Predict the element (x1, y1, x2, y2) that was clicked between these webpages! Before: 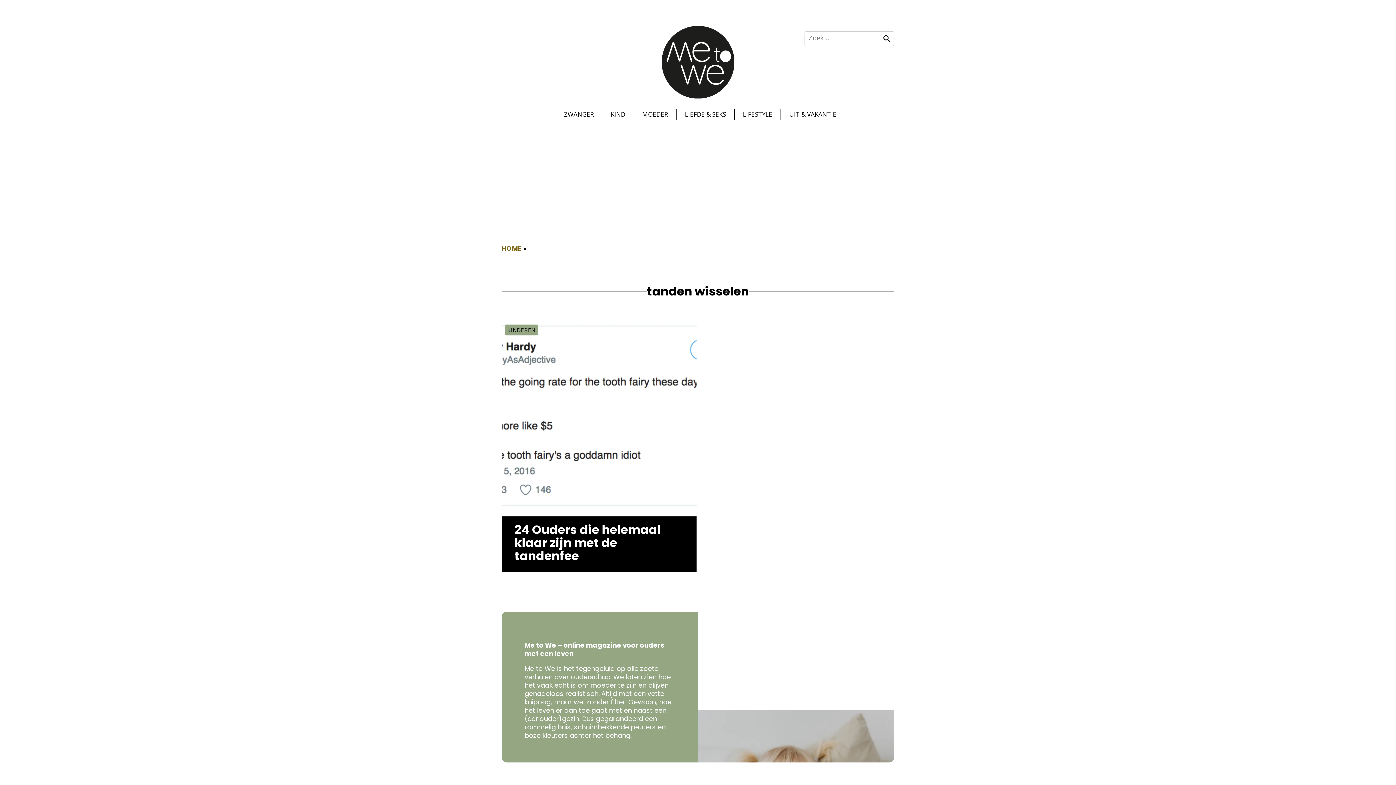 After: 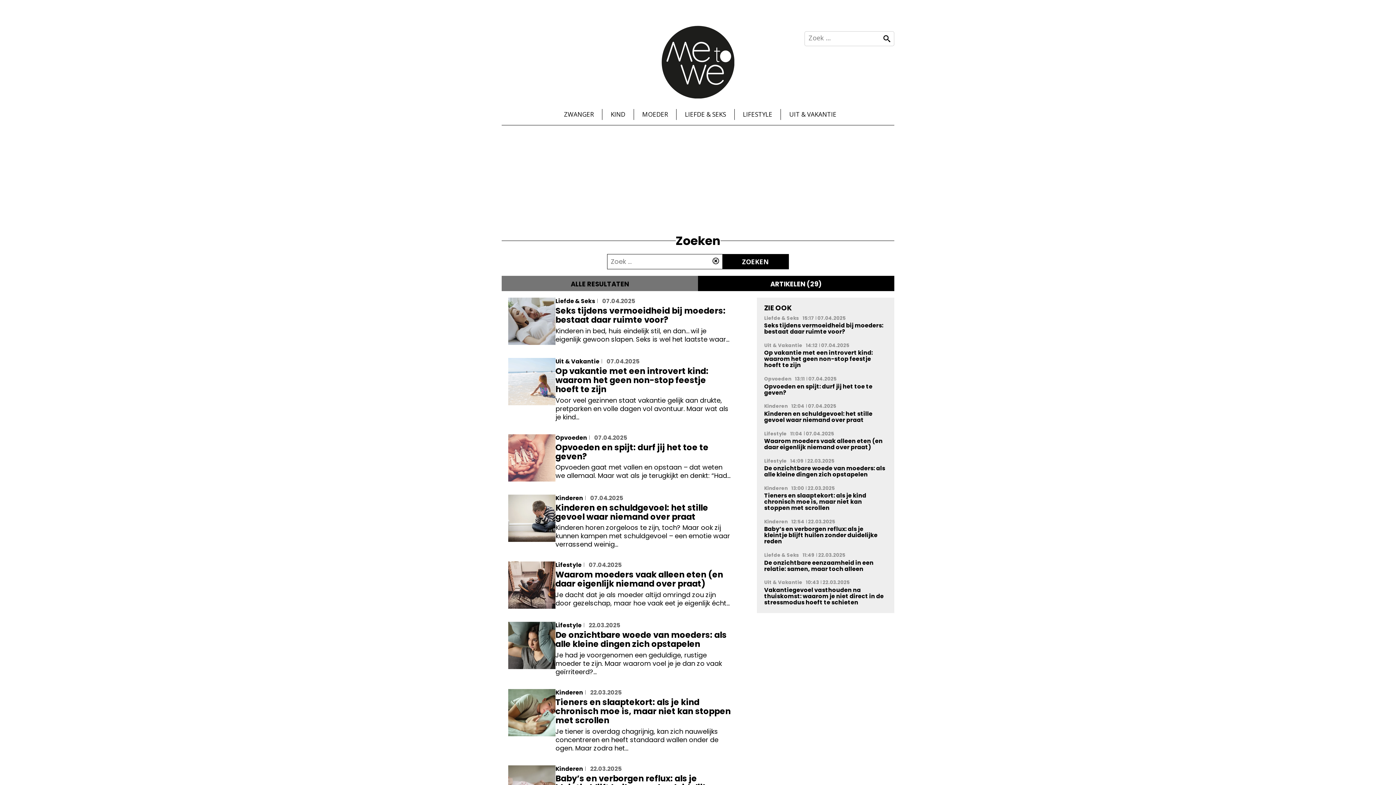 Action: label: Zoeken bbox: (874, 33, 892, 44)